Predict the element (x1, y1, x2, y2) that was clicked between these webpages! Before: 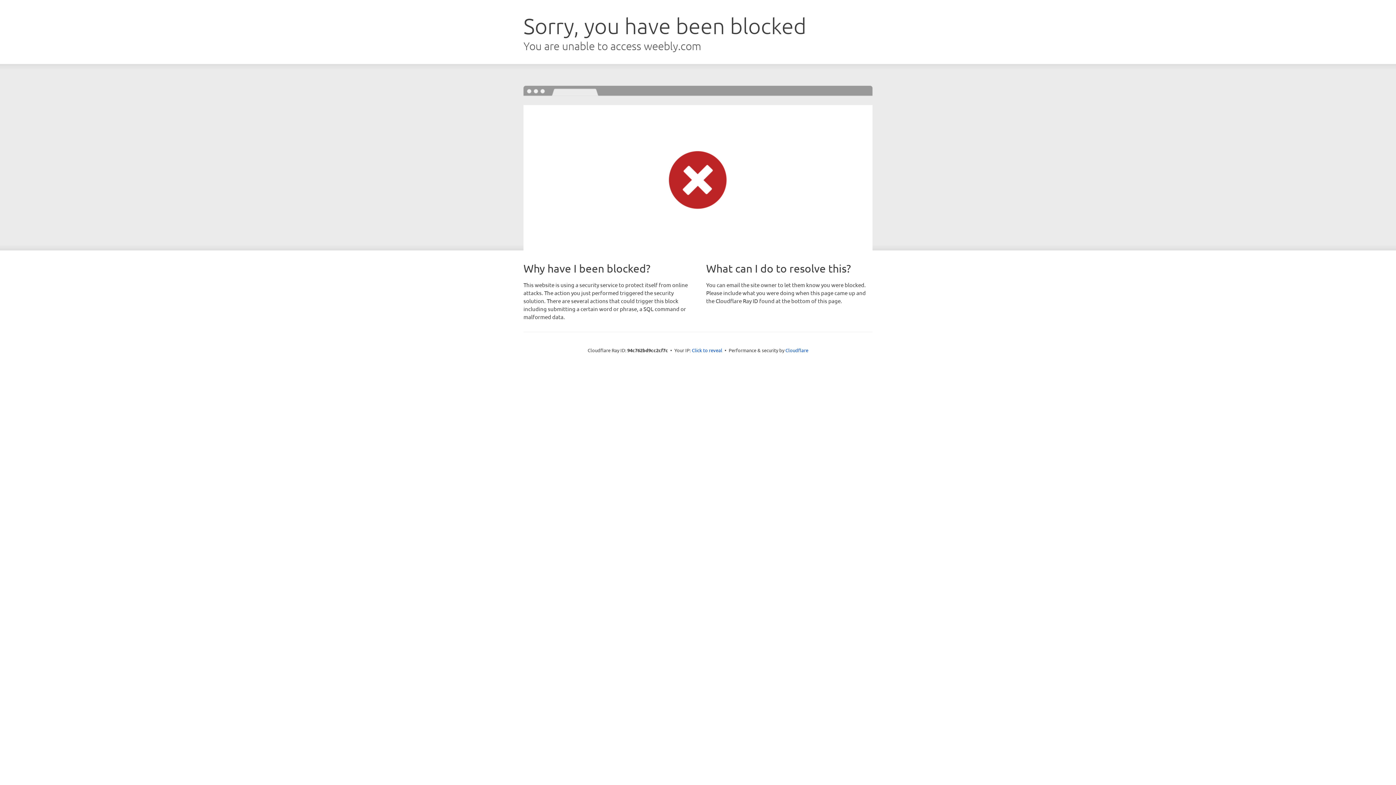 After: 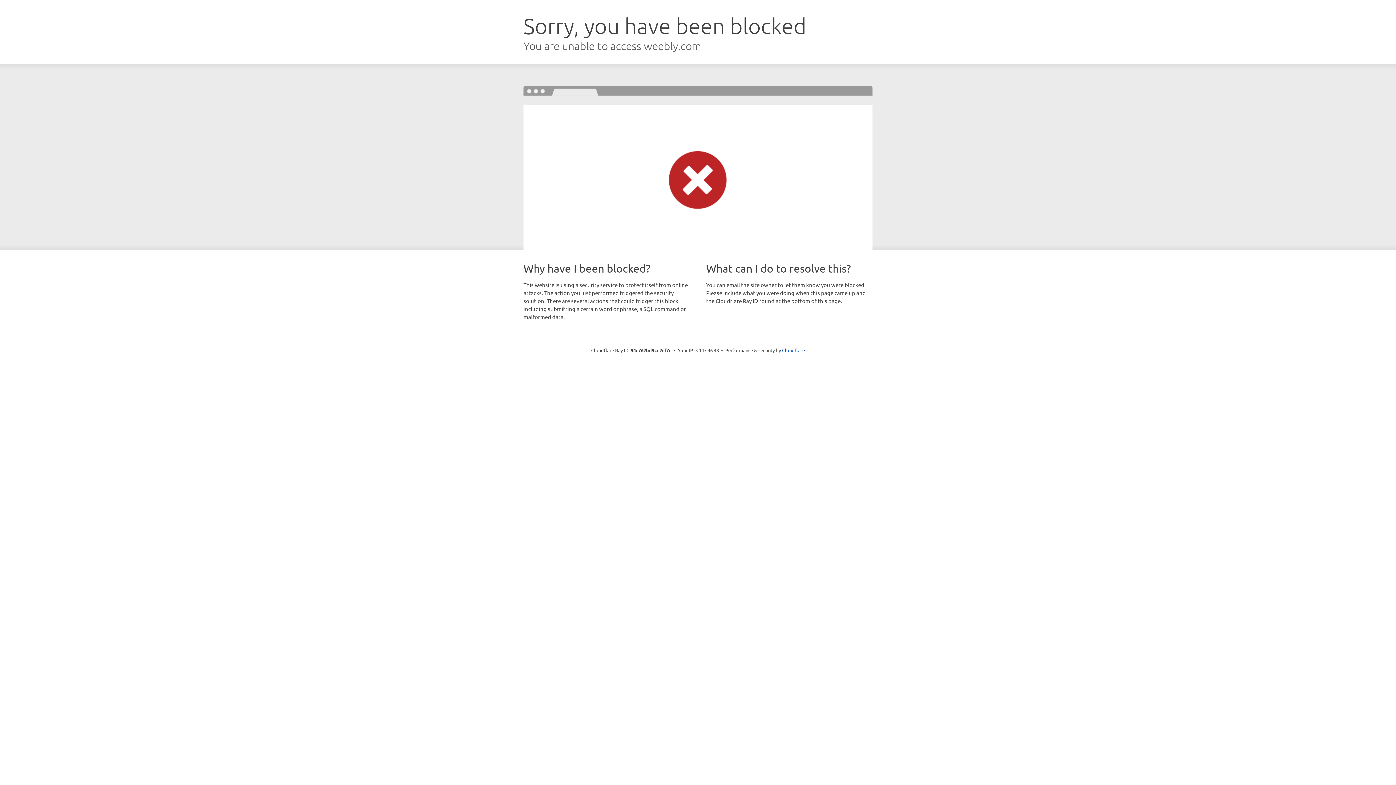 Action: label: Click to reveal bbox: (692, 346, 722, 353)